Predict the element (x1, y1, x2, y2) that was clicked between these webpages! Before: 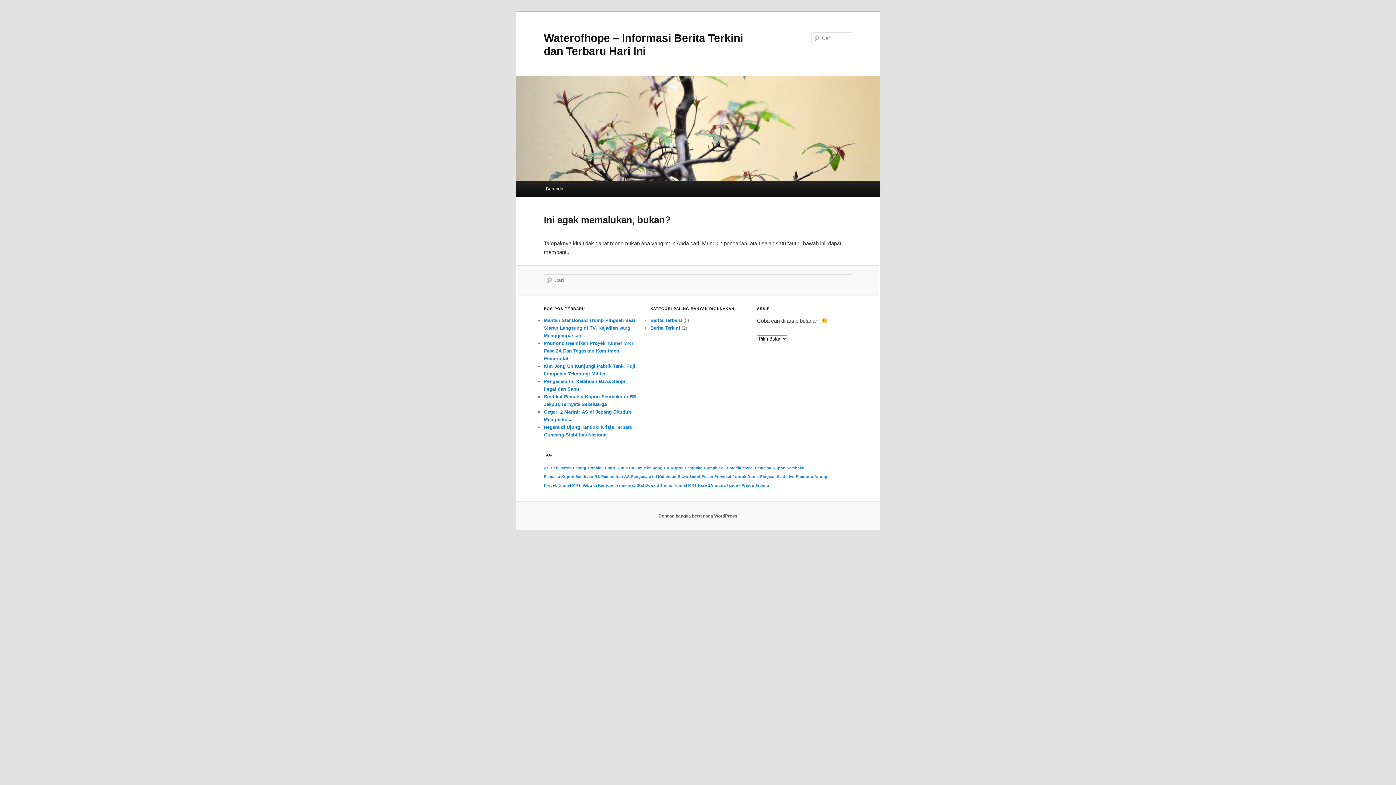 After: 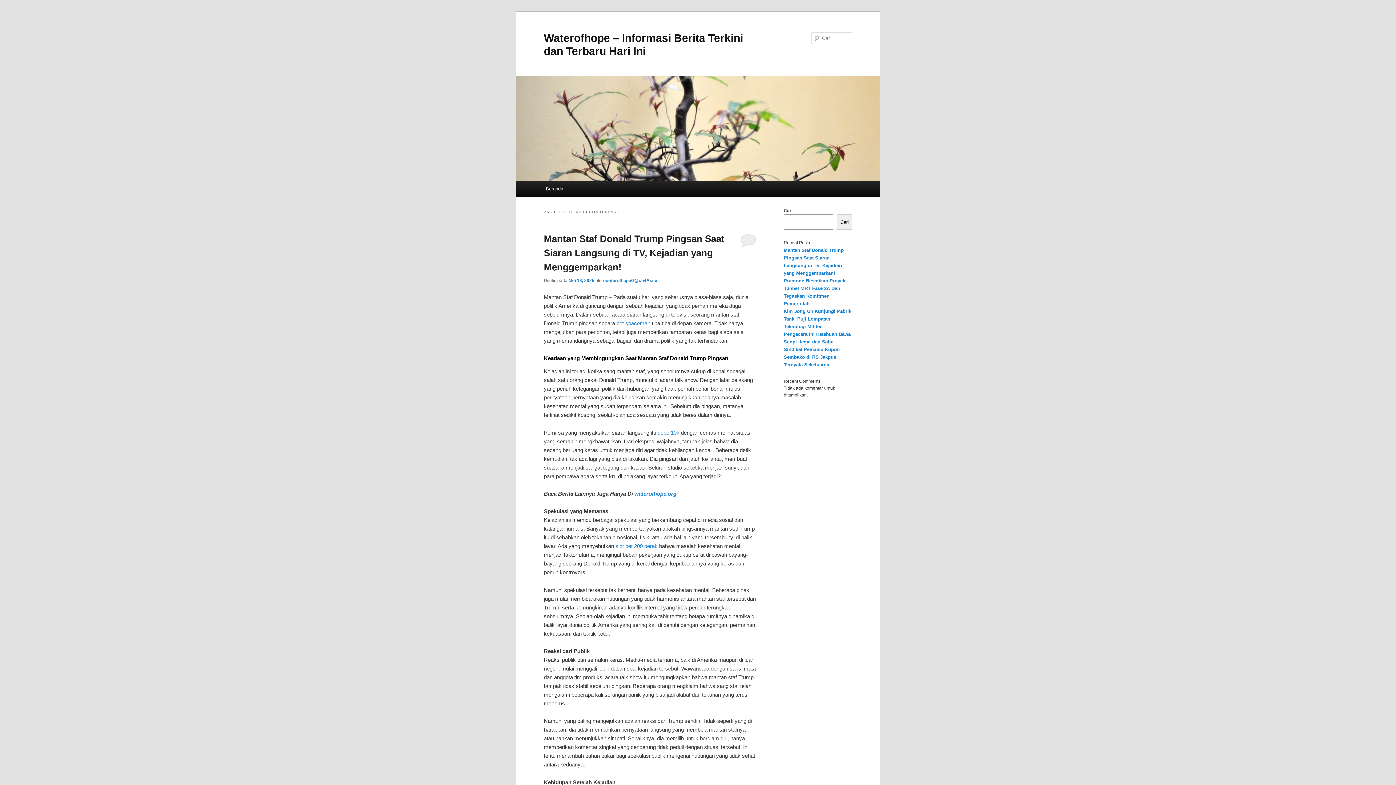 Action: label: Berita Terbaru bbox: (650, 317, 682, 323)